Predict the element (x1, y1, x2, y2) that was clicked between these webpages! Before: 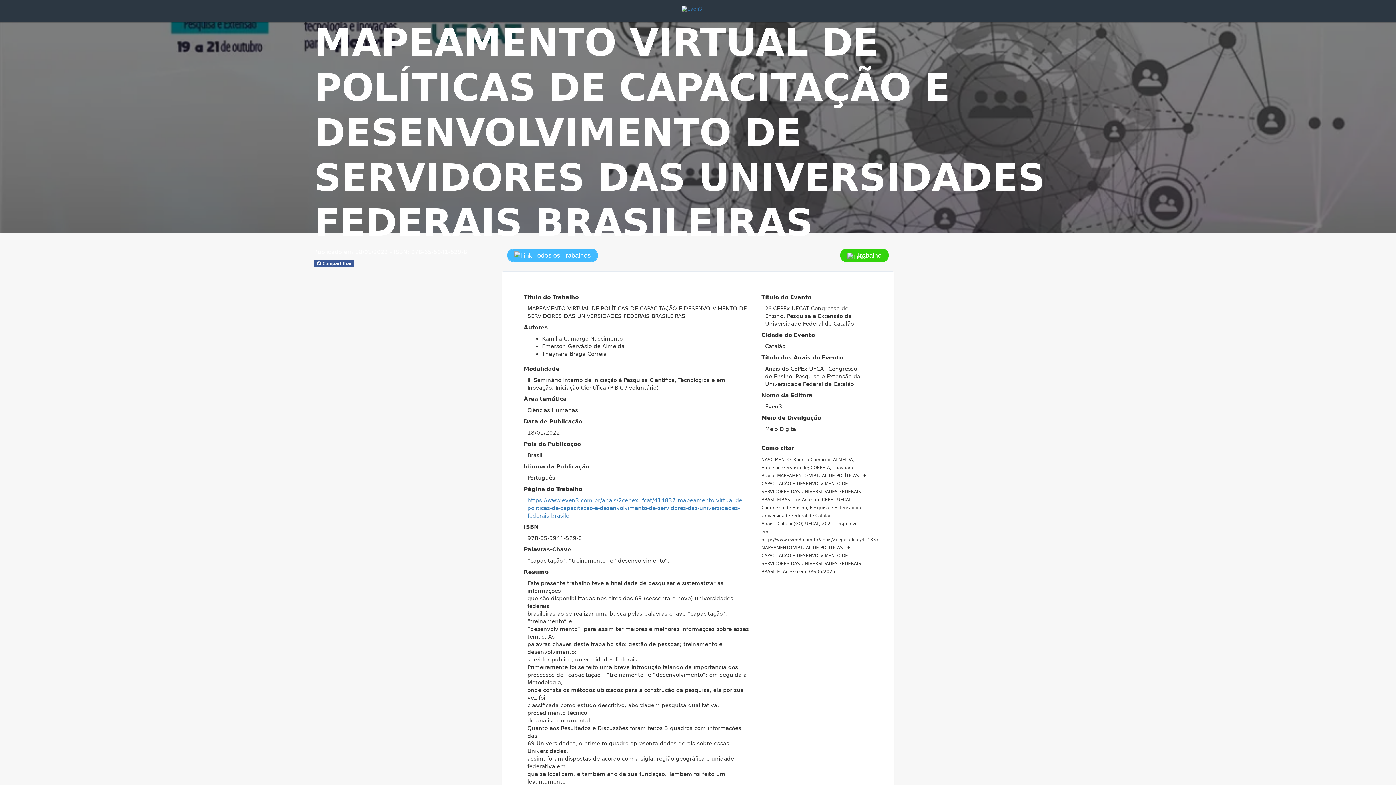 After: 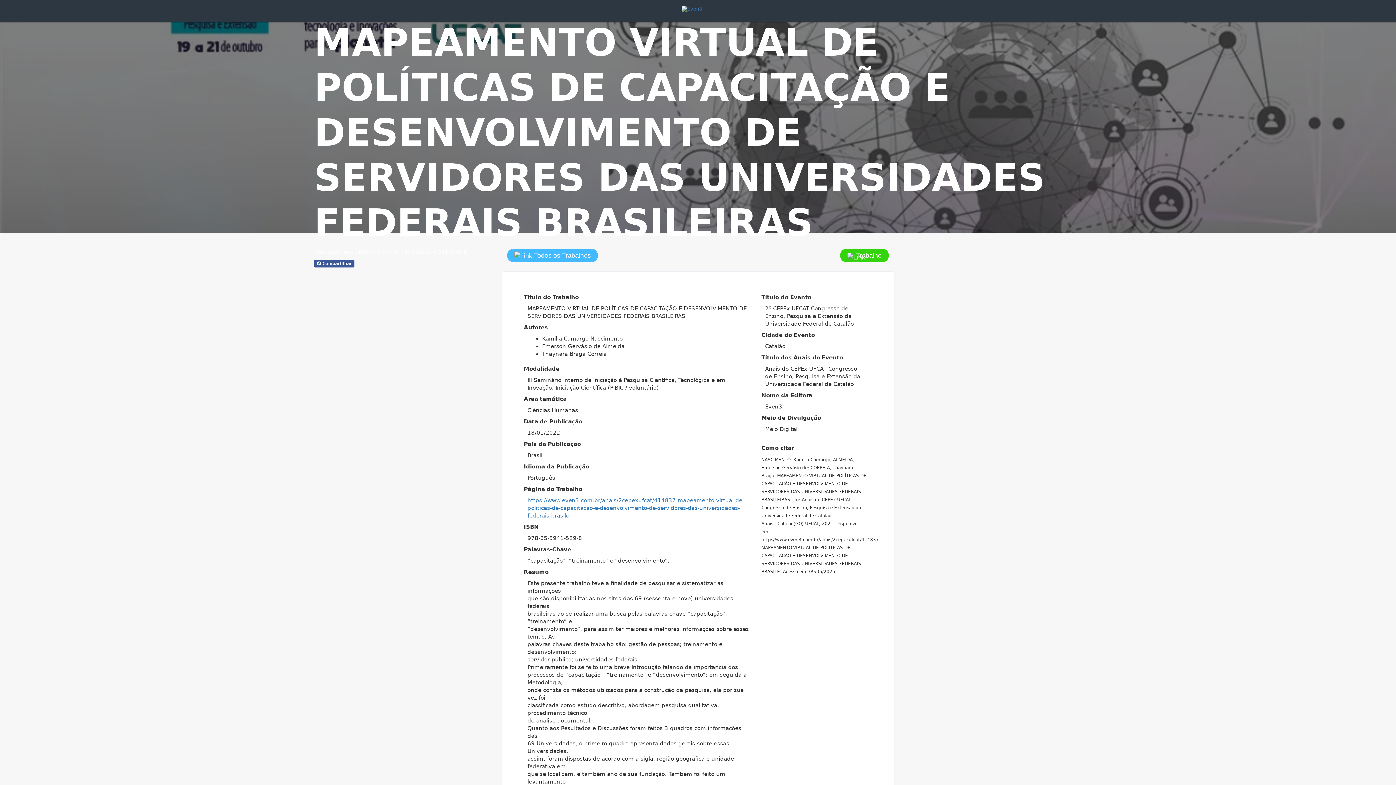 Action: bbox: (840, 248, 889, 262) label: Trabalho